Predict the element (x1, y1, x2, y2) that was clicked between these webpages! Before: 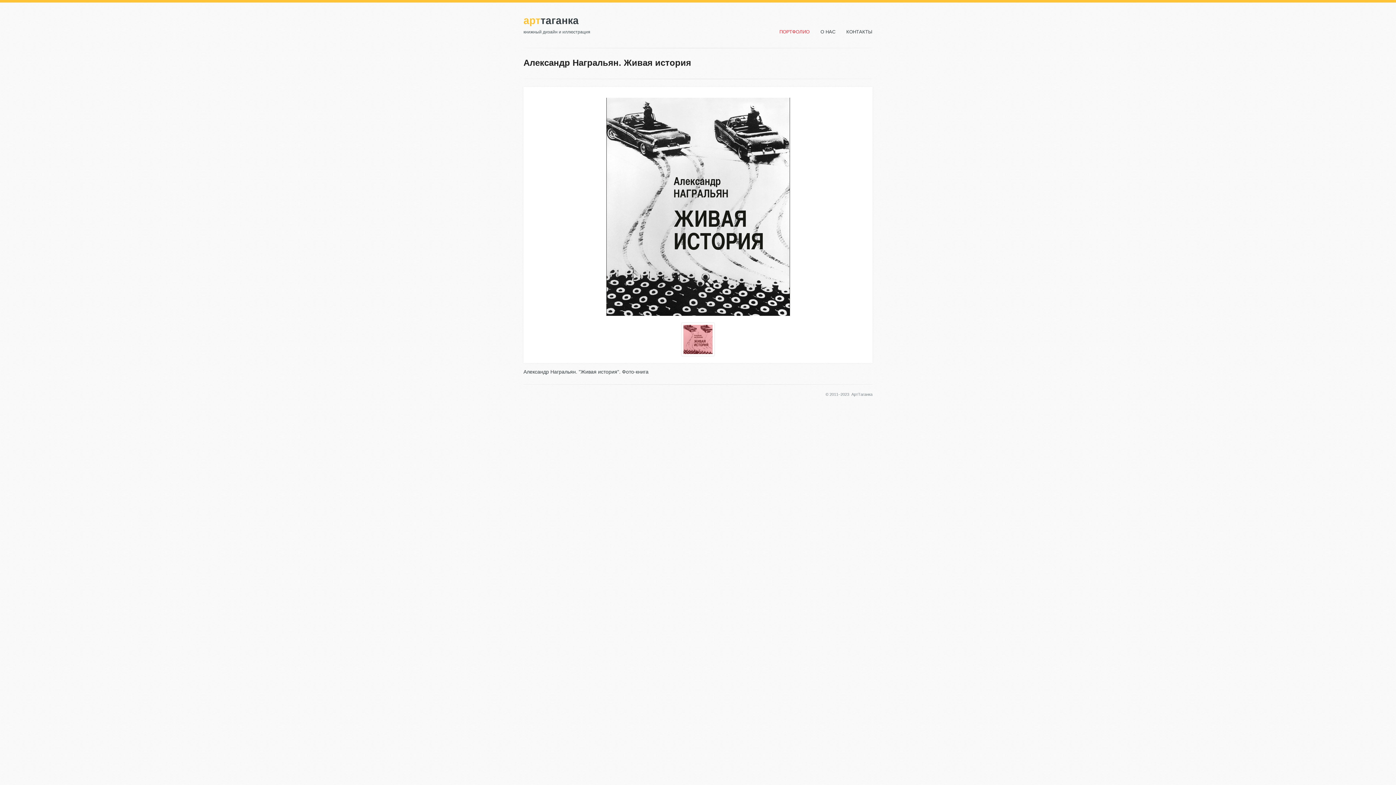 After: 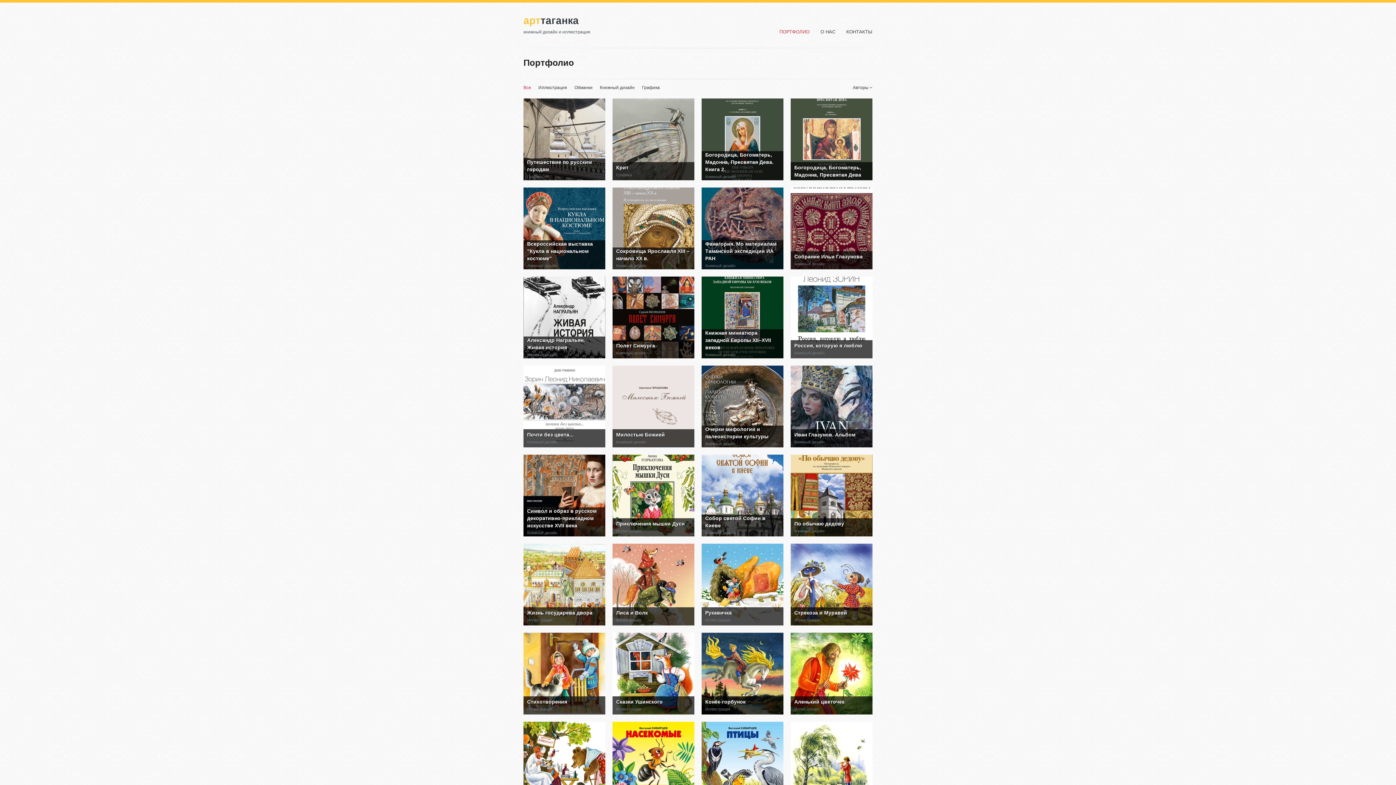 Action: label: ПОРТФОЛИО bbox: (779, 29, 809, 34)